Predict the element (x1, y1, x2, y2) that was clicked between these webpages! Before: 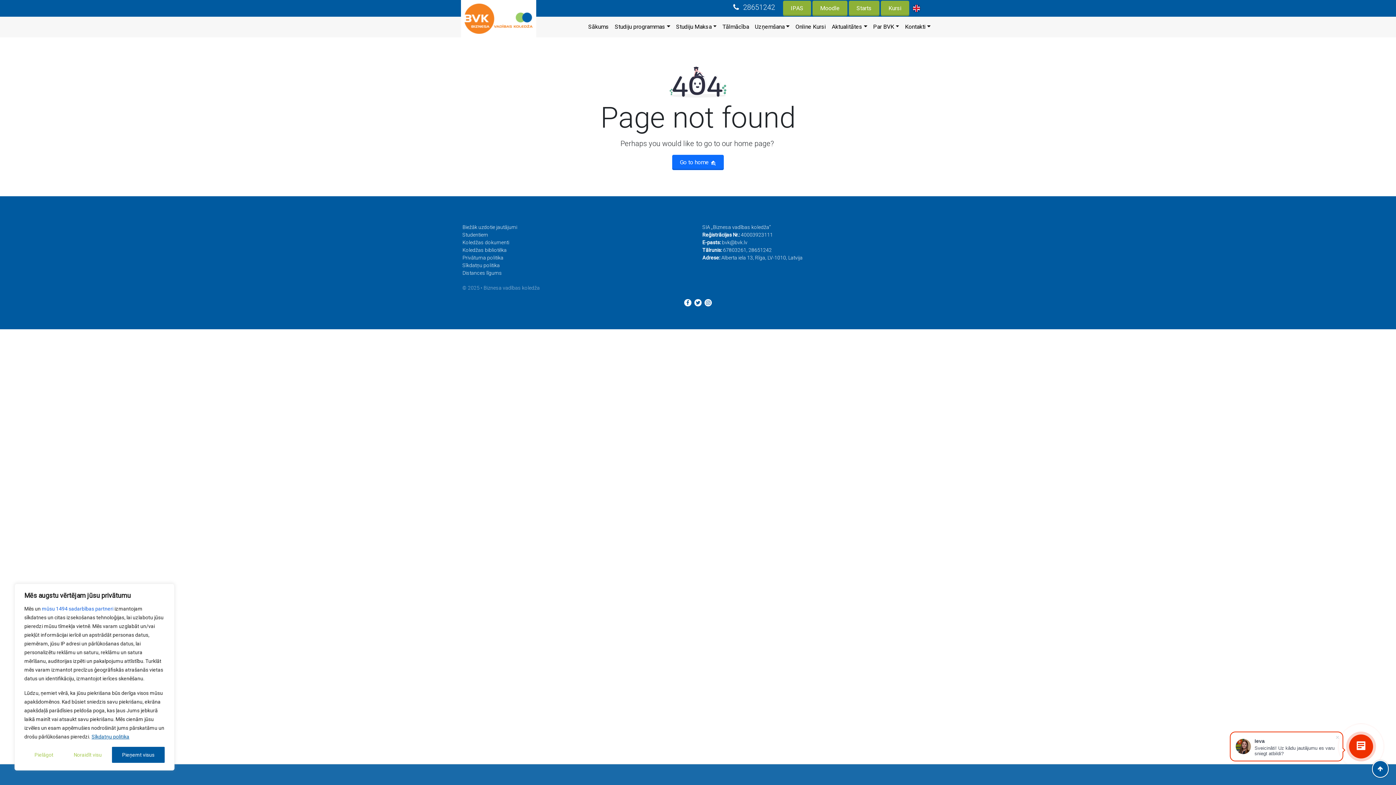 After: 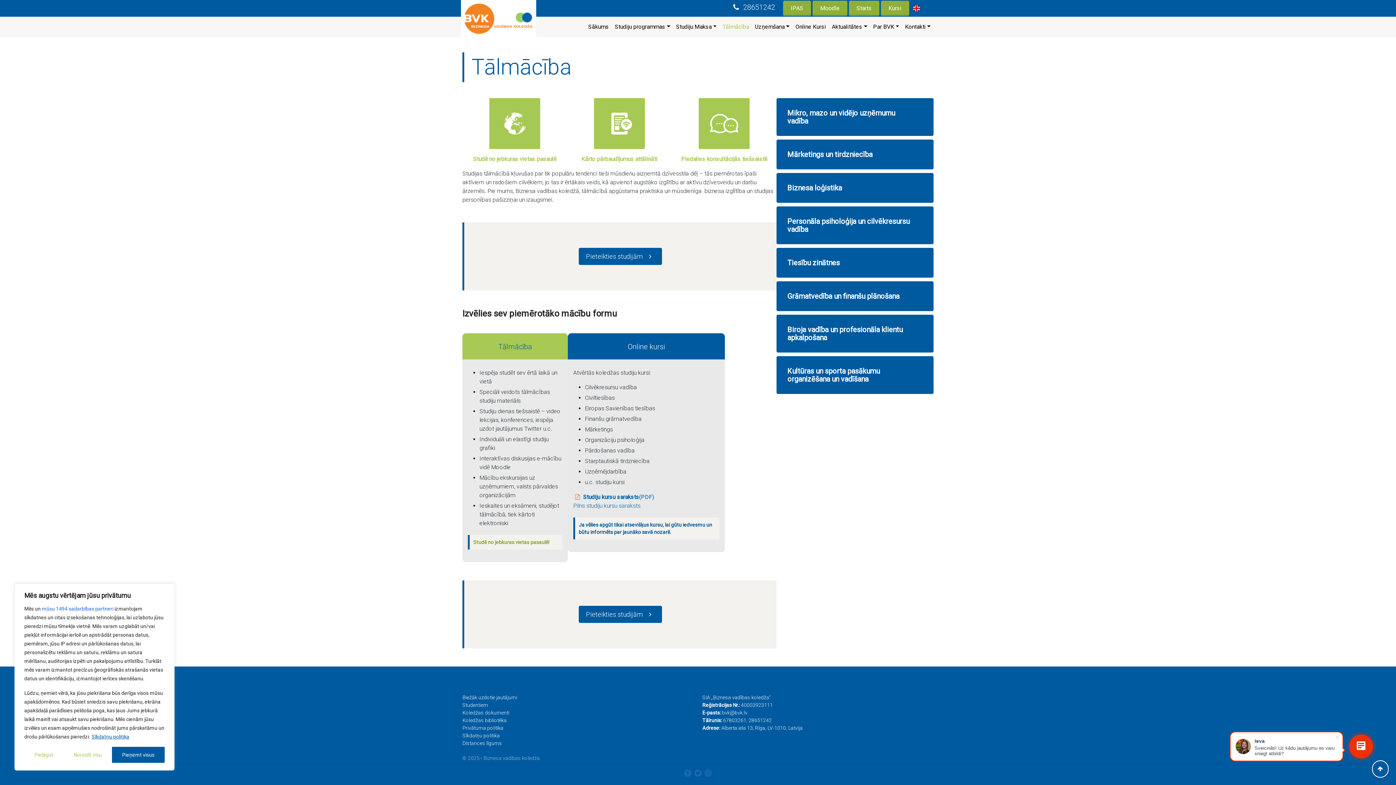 Action: bbox: (719, 19, 752, 34) label: Tālmācība